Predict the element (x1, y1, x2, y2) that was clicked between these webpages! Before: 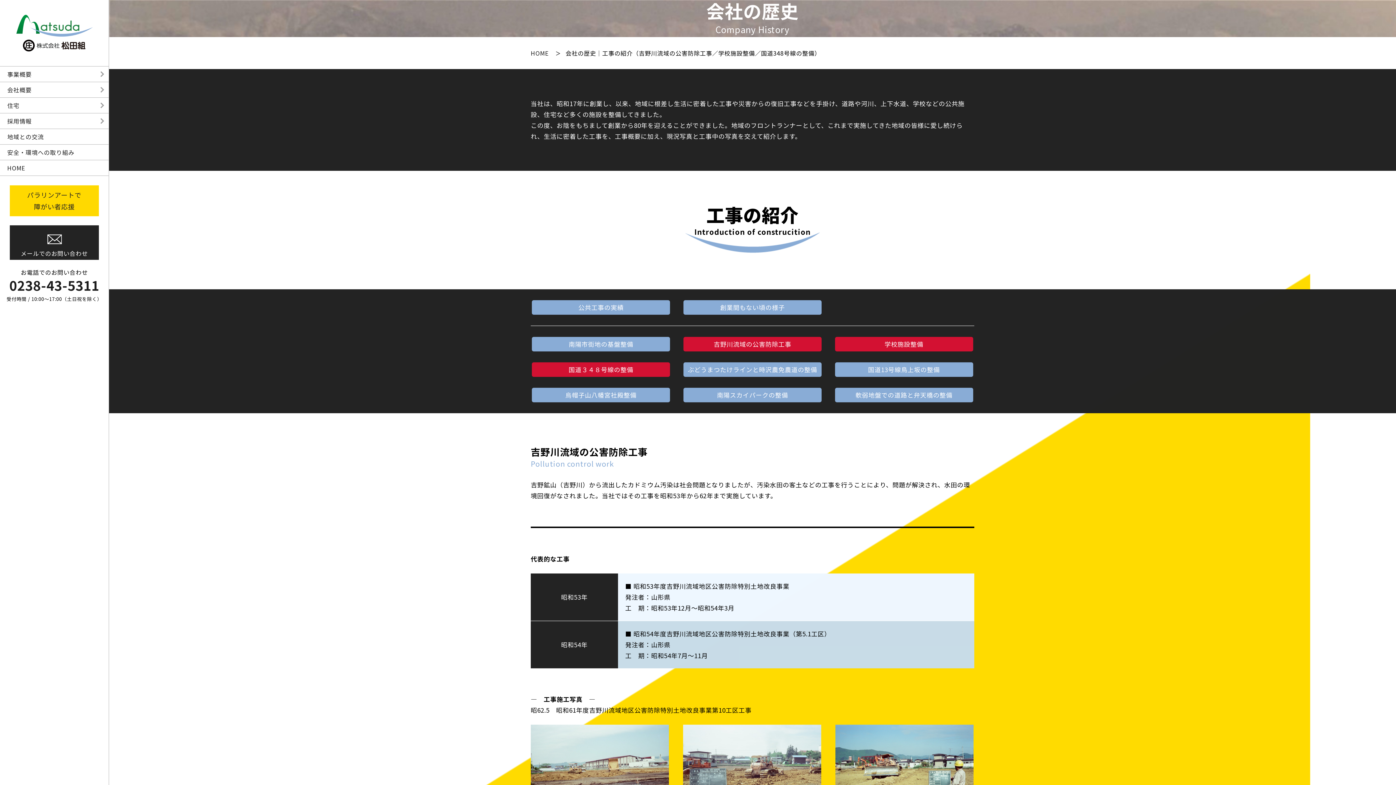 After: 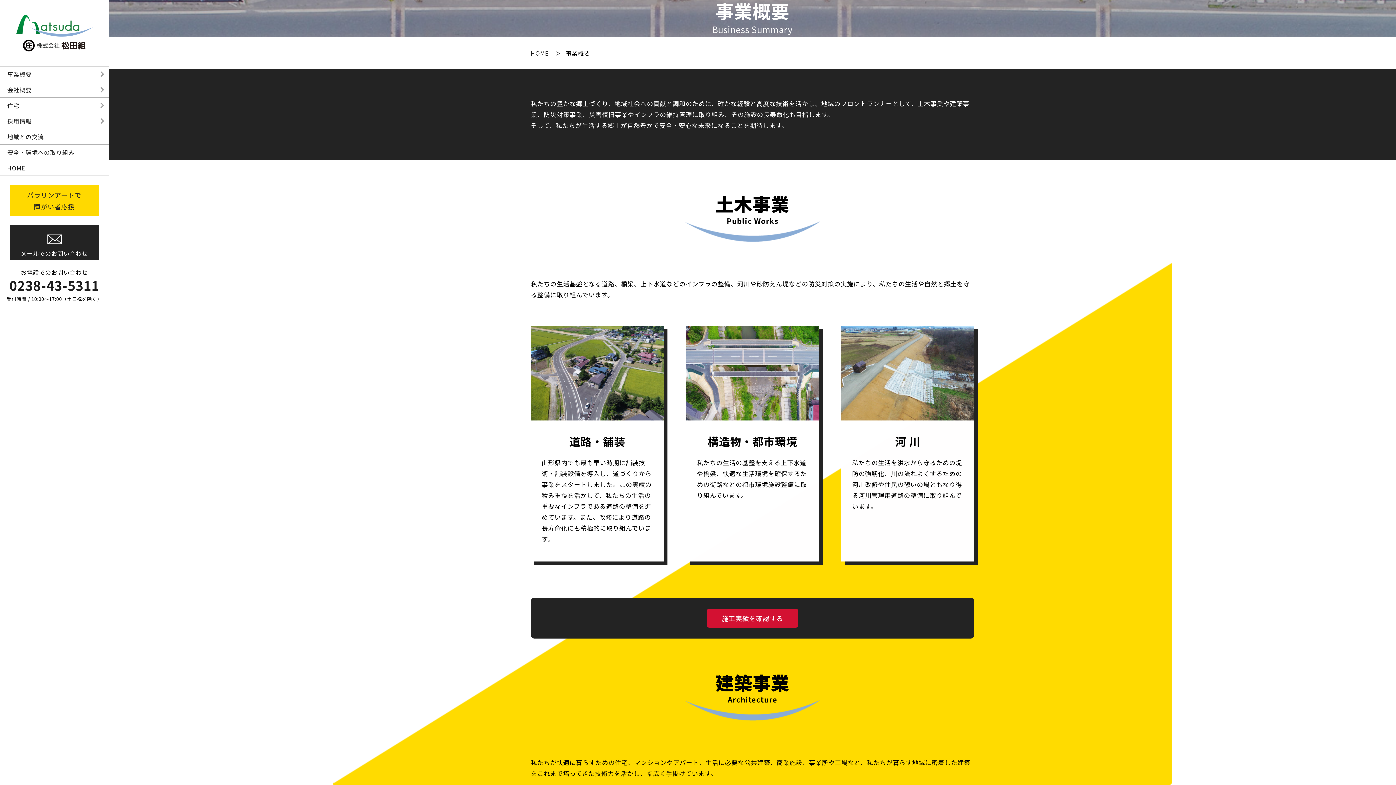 Action: label: 事業概要 bbox: (0, 66, 108, 81)